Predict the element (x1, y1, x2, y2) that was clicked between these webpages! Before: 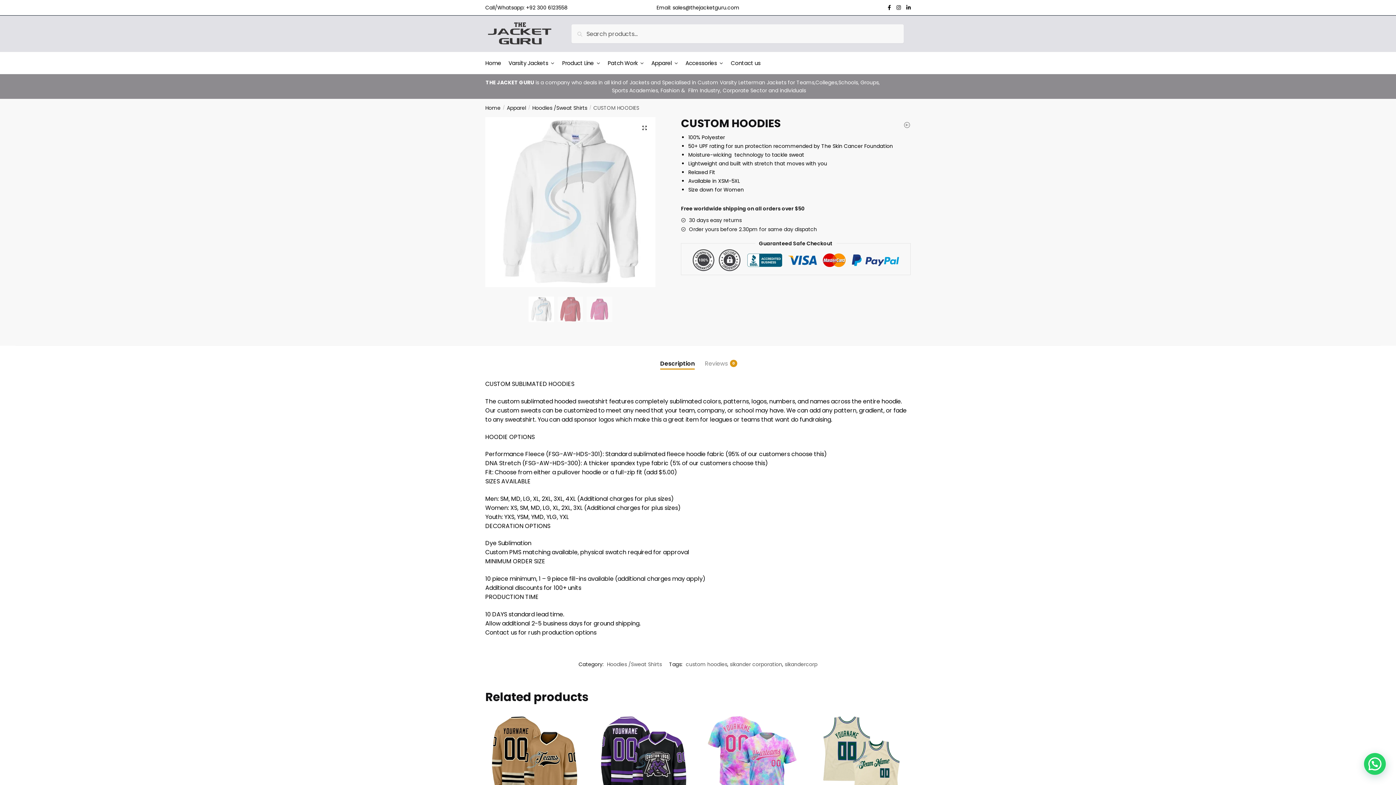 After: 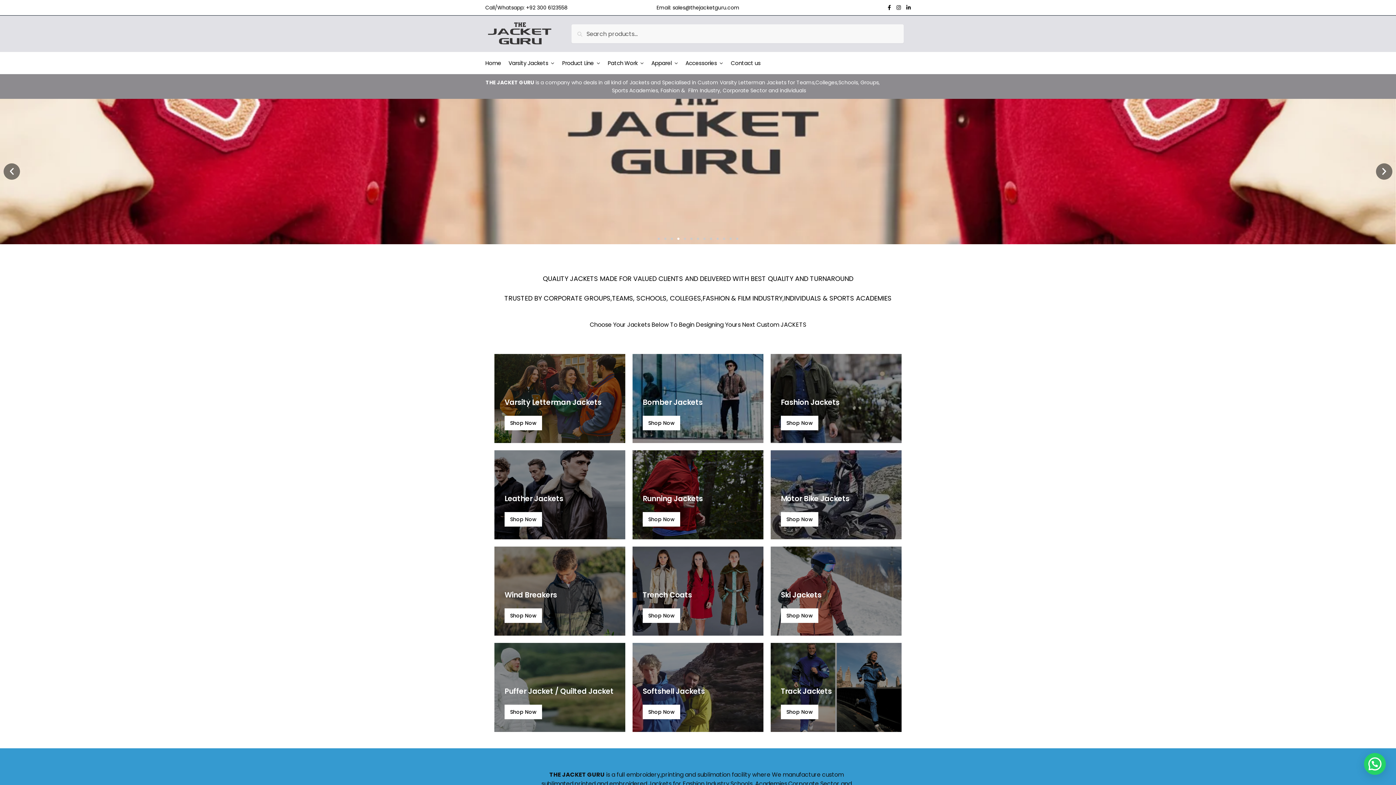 Action: label: Home bbox: (485, 52, 504, 74)